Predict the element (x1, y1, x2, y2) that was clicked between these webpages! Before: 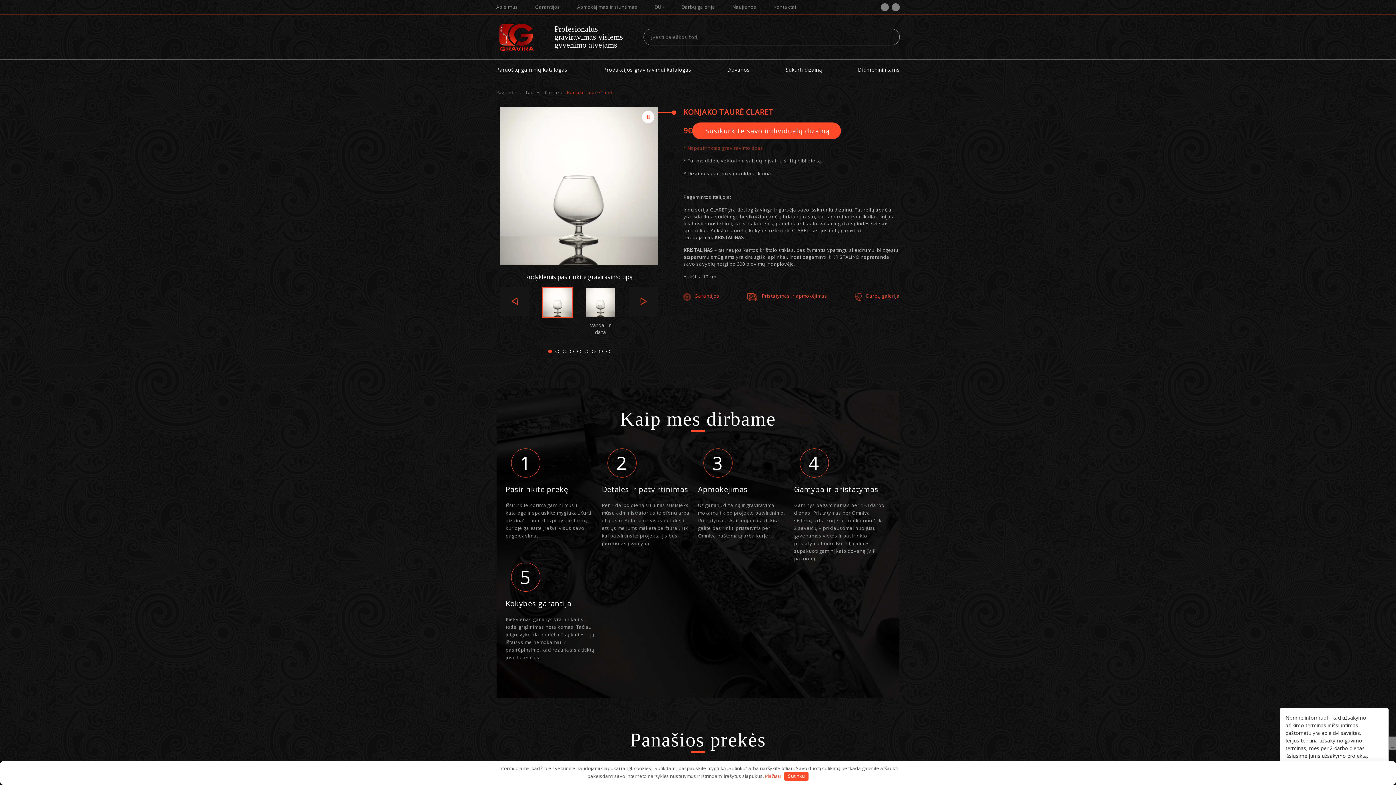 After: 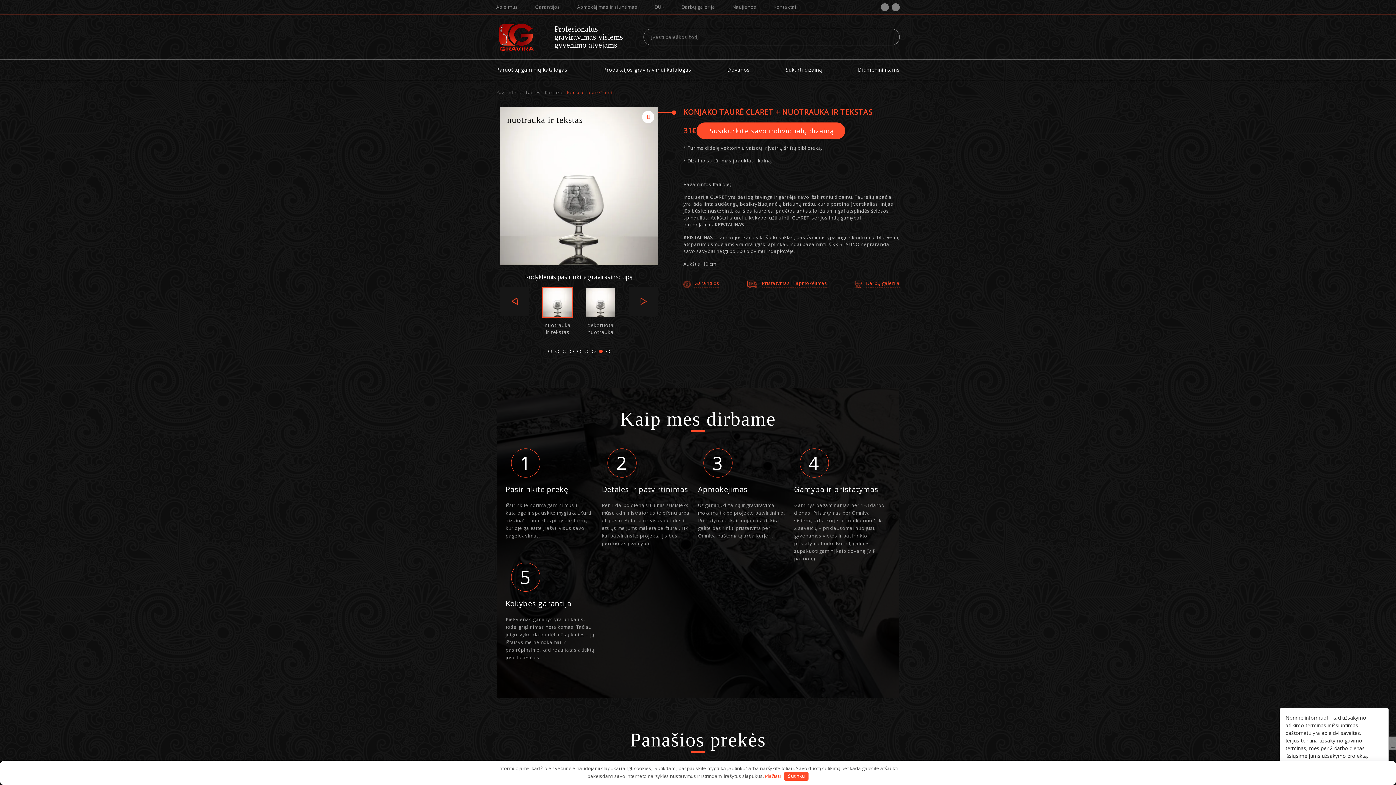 Action: bbox: (599, 349, 602, 353) label: 8 of 5